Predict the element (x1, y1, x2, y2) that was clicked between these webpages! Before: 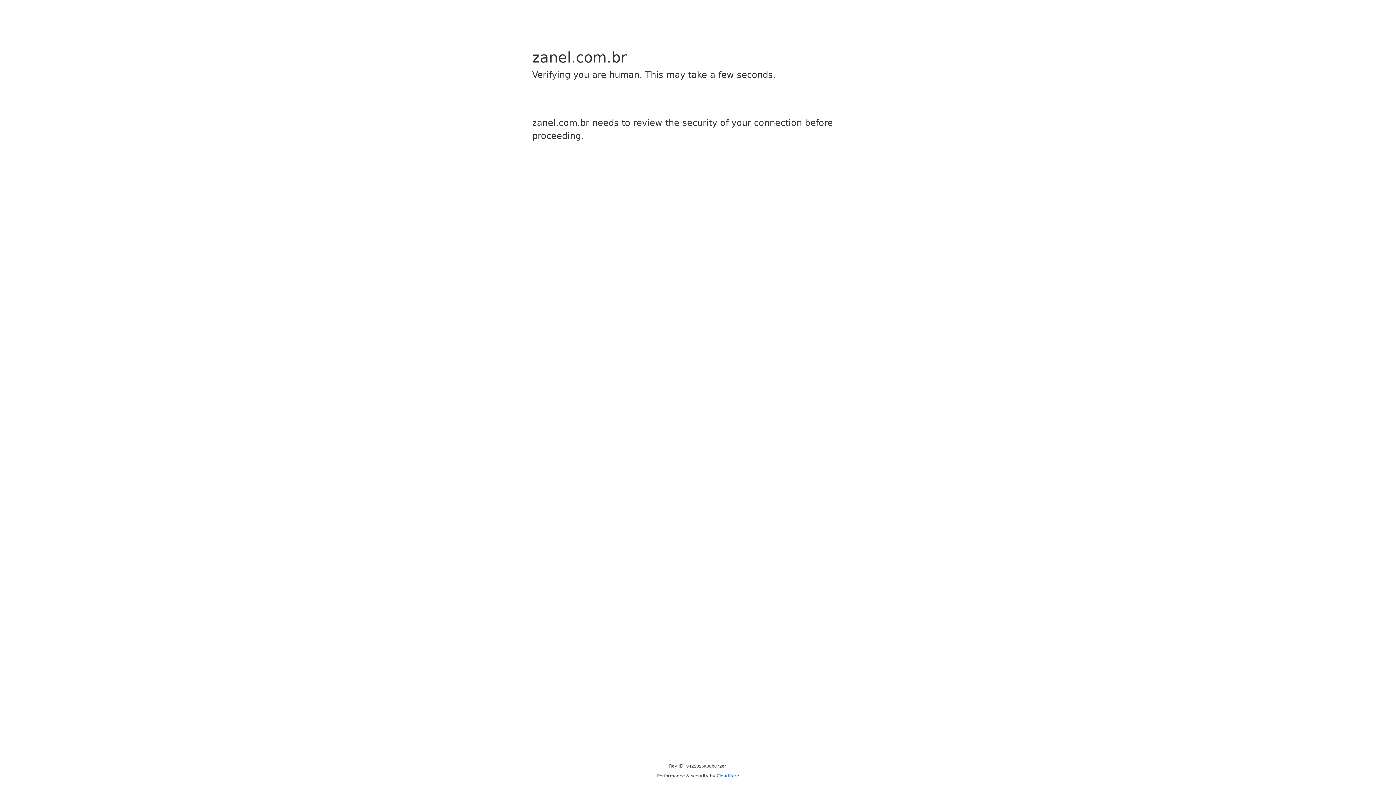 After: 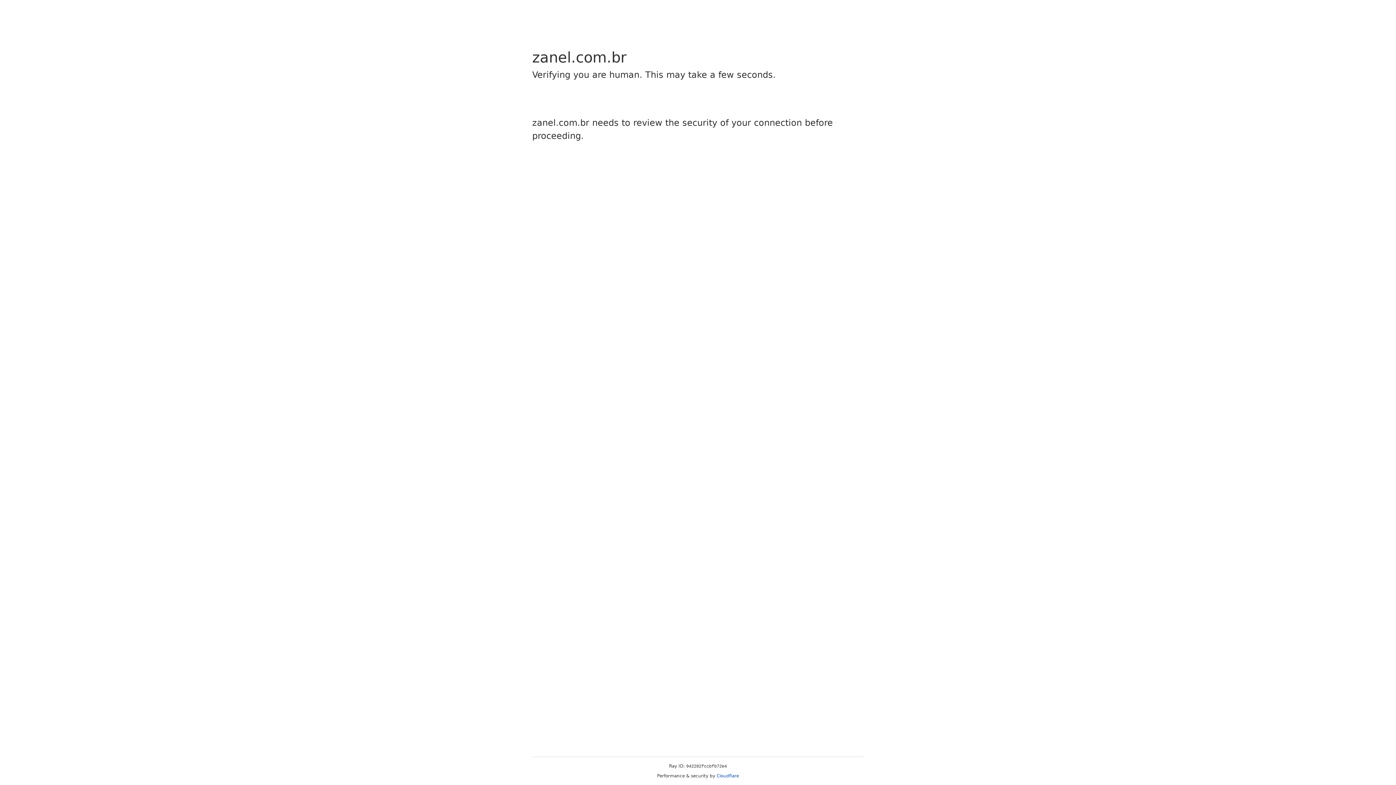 Action: label: Cloudflare bbox: (716, 773, 739, 778)